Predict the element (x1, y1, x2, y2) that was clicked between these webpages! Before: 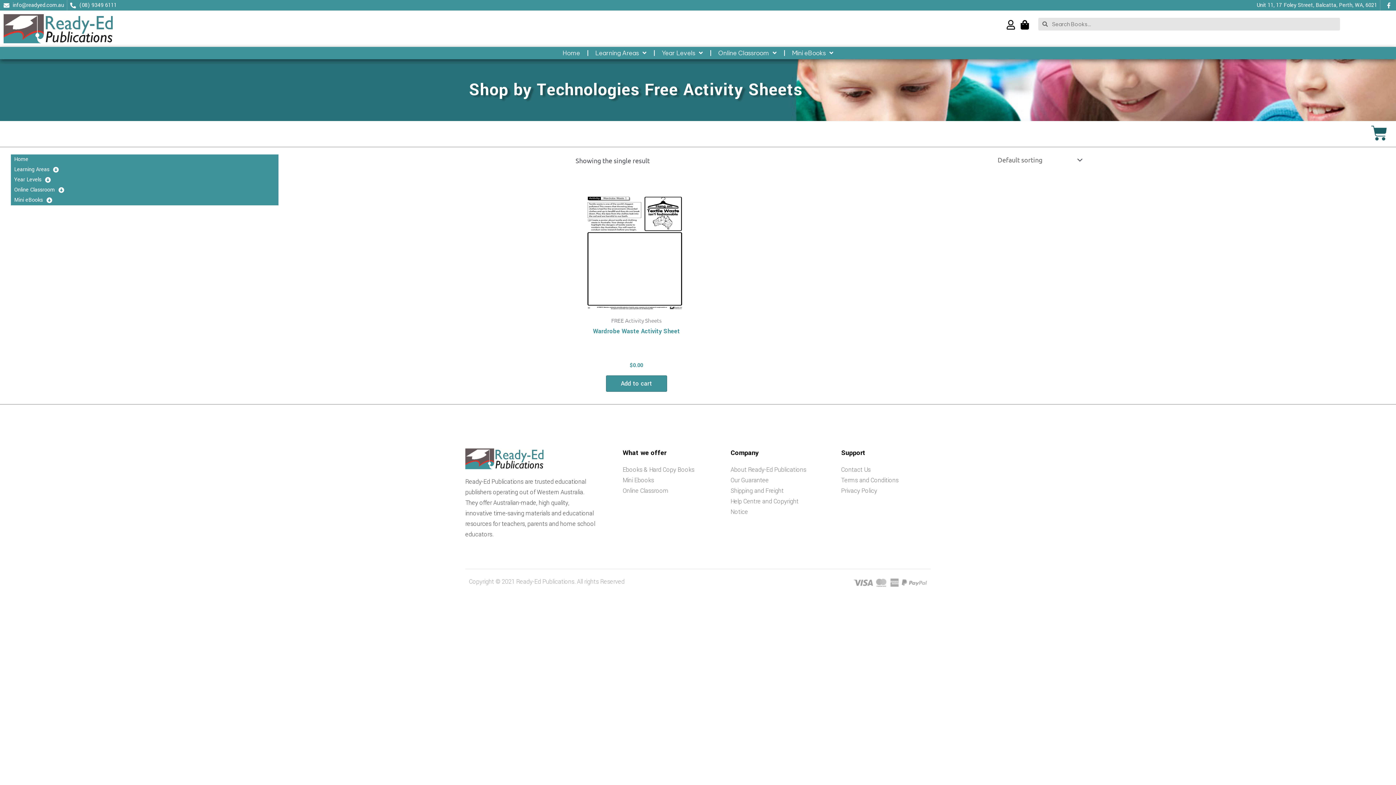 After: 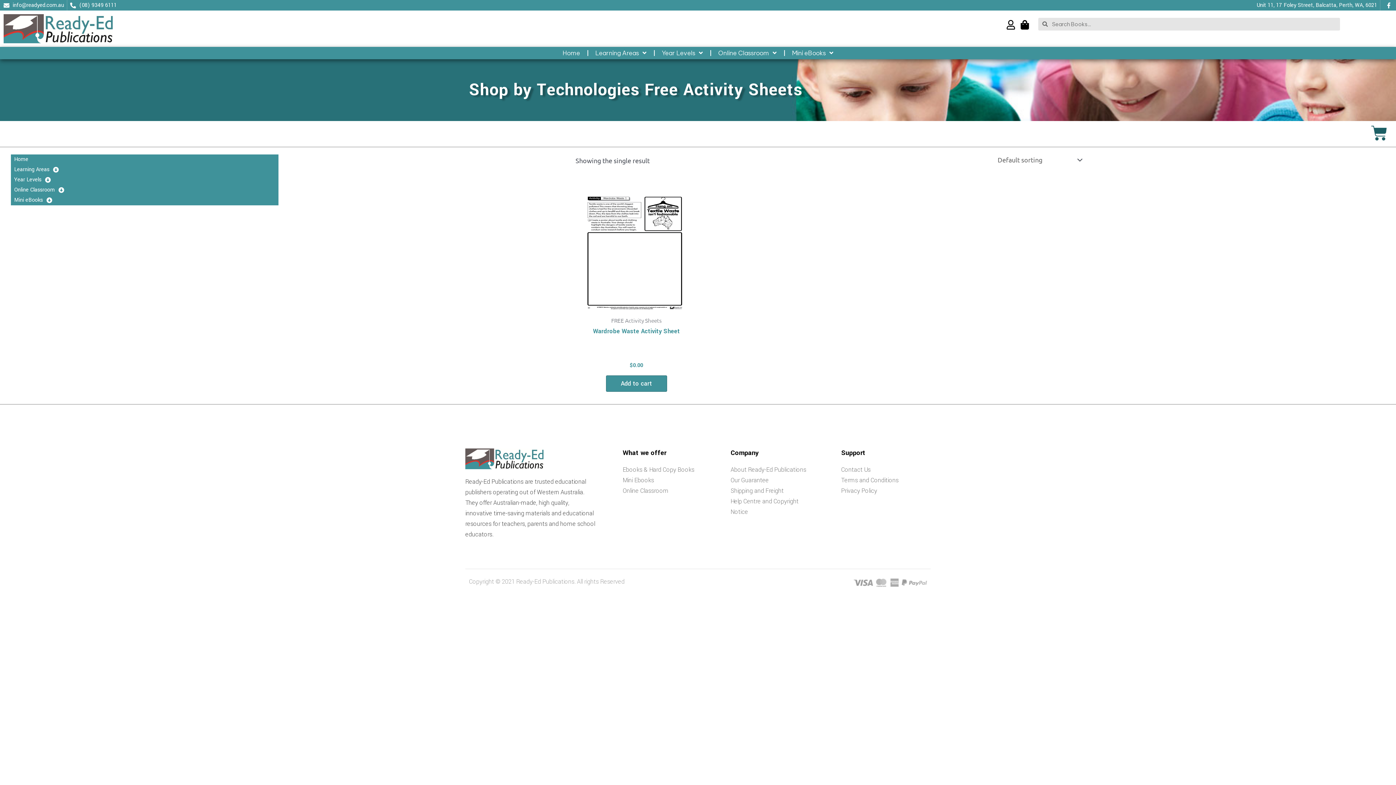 Action: label: (08) 9349 6111 bbox: (70, 0, 116, 10)